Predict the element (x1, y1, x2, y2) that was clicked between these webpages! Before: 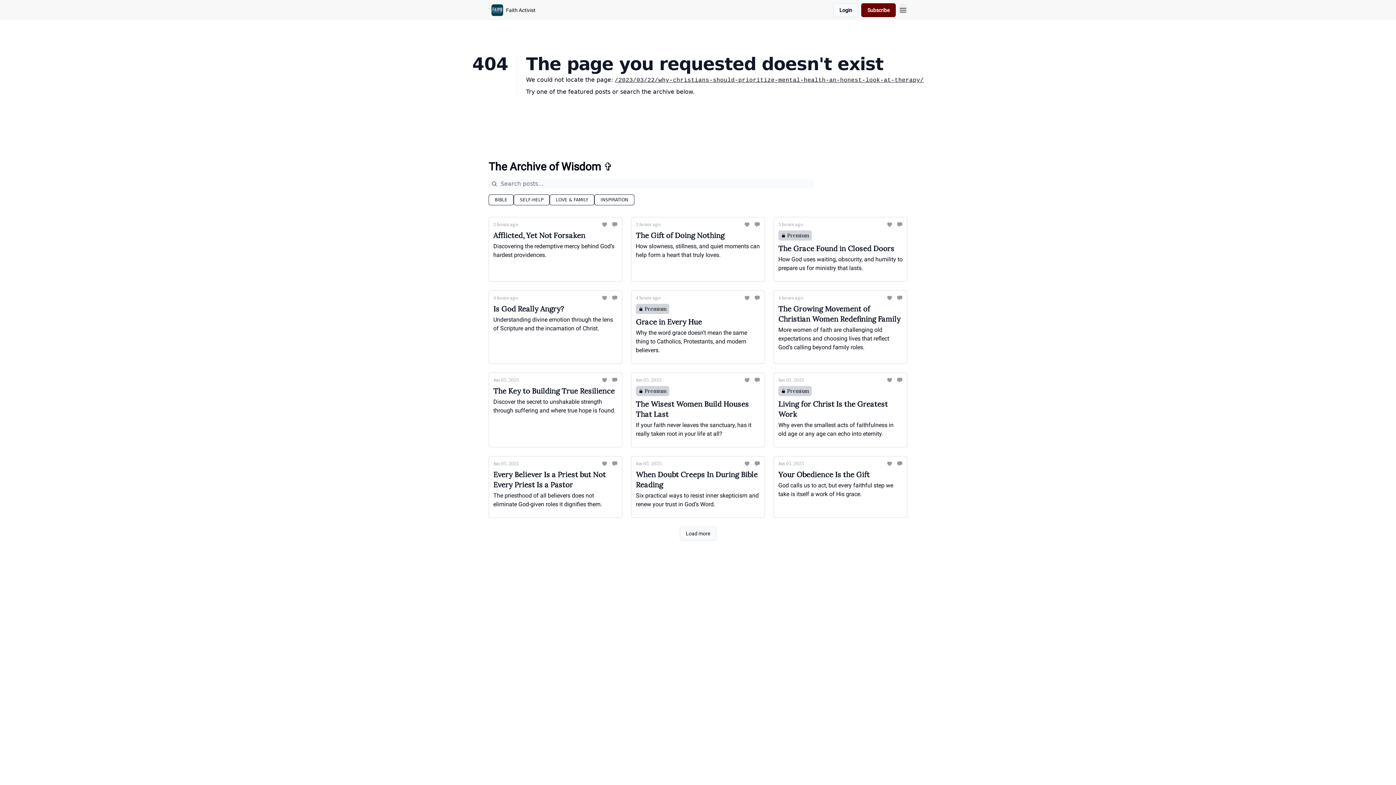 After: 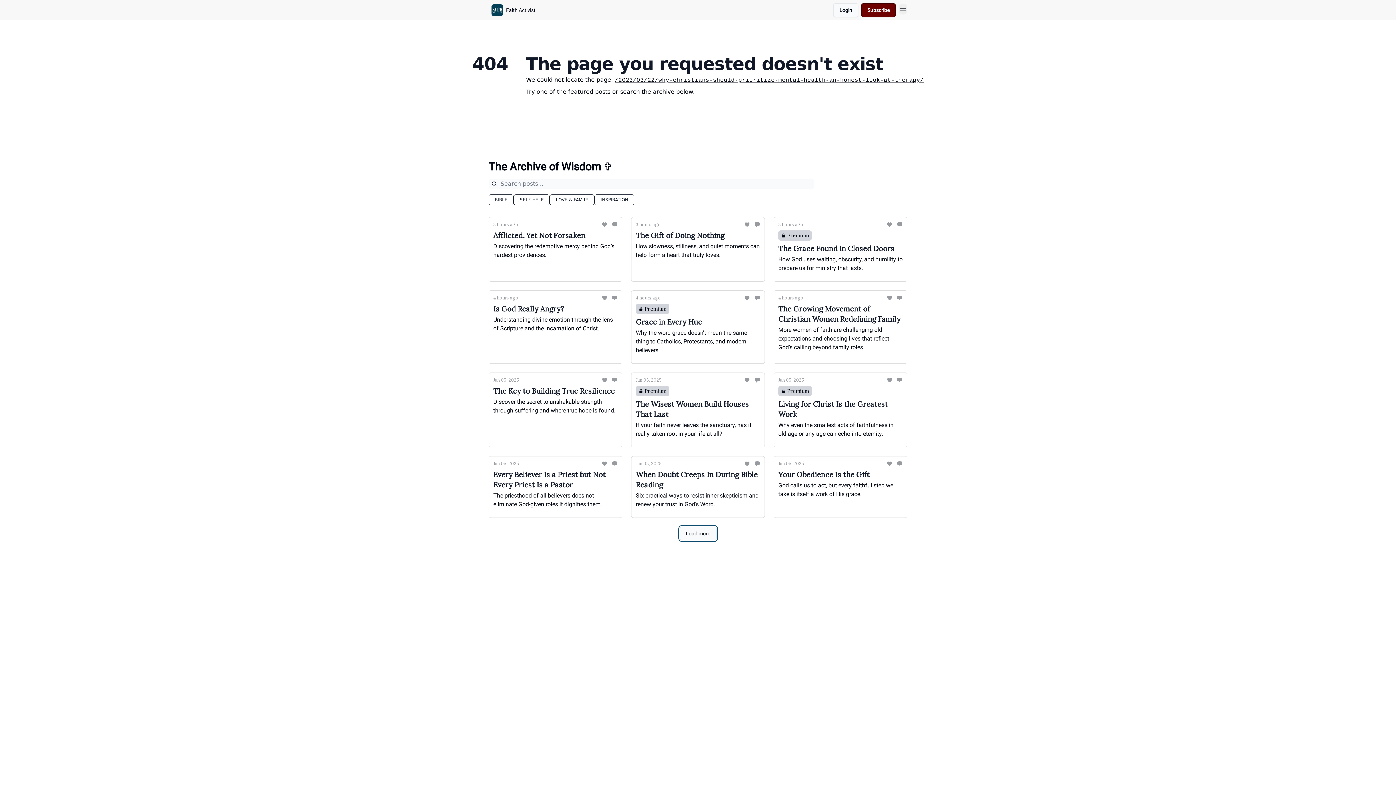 Action: bbox: (679, 526, 716, 540) label: Load more